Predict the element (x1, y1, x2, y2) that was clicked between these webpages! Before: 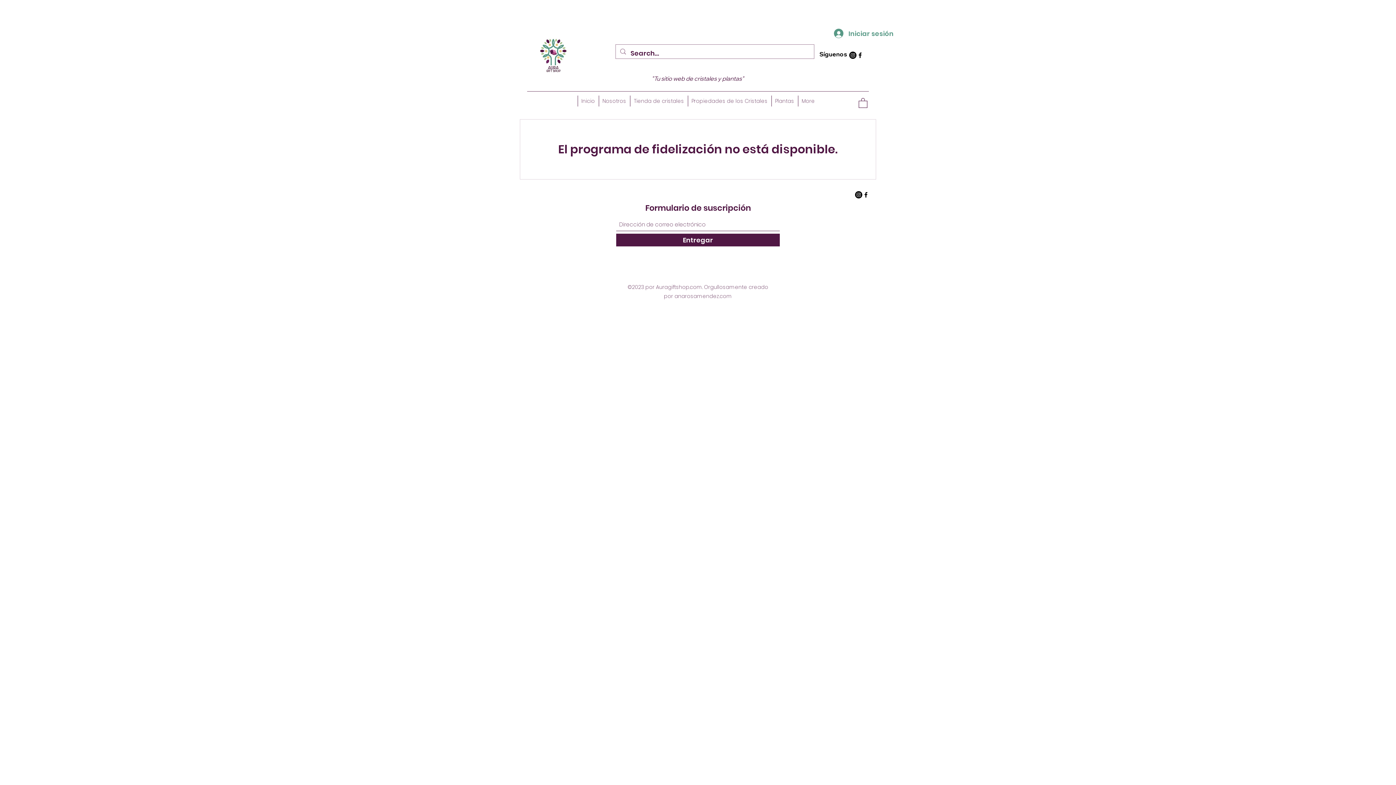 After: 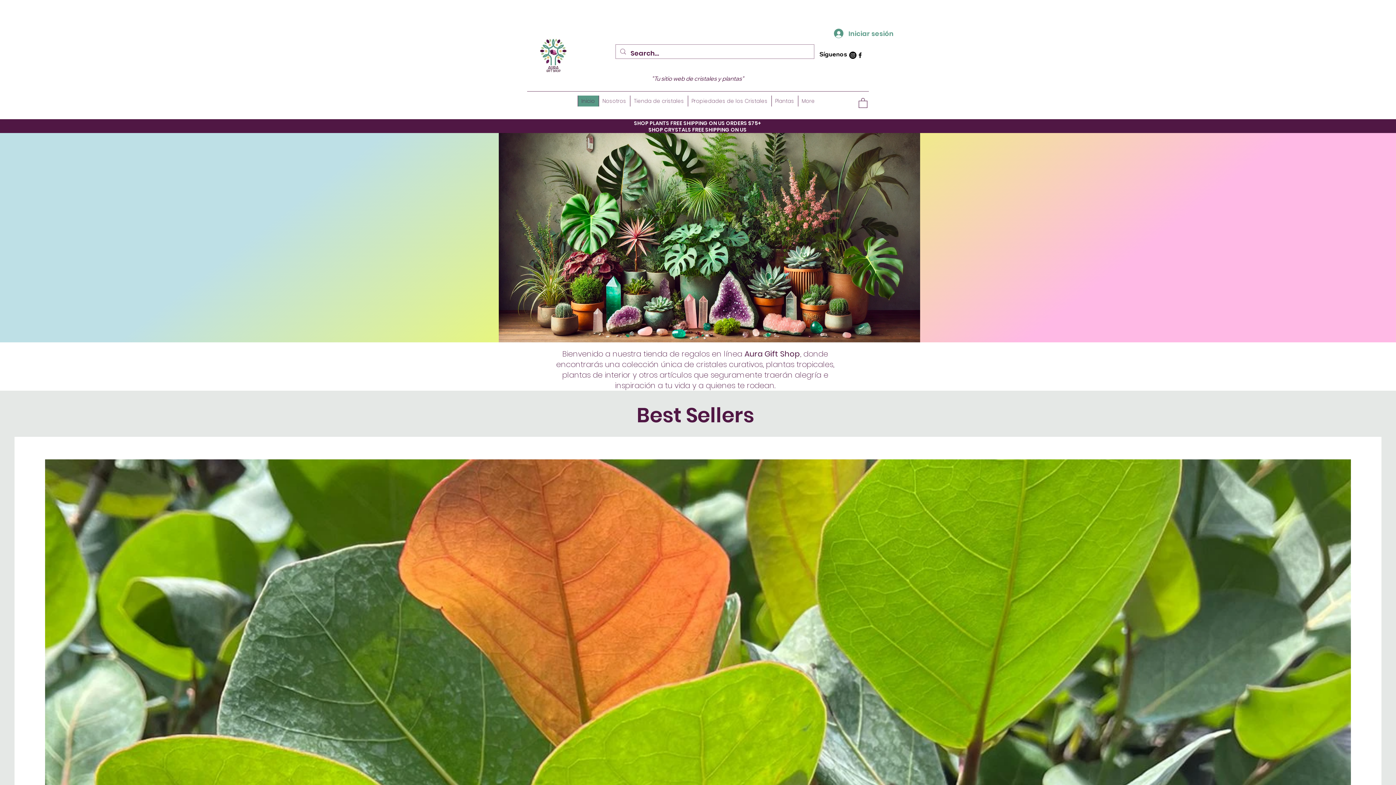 Action: bbox: (535, 37, 571, 73)